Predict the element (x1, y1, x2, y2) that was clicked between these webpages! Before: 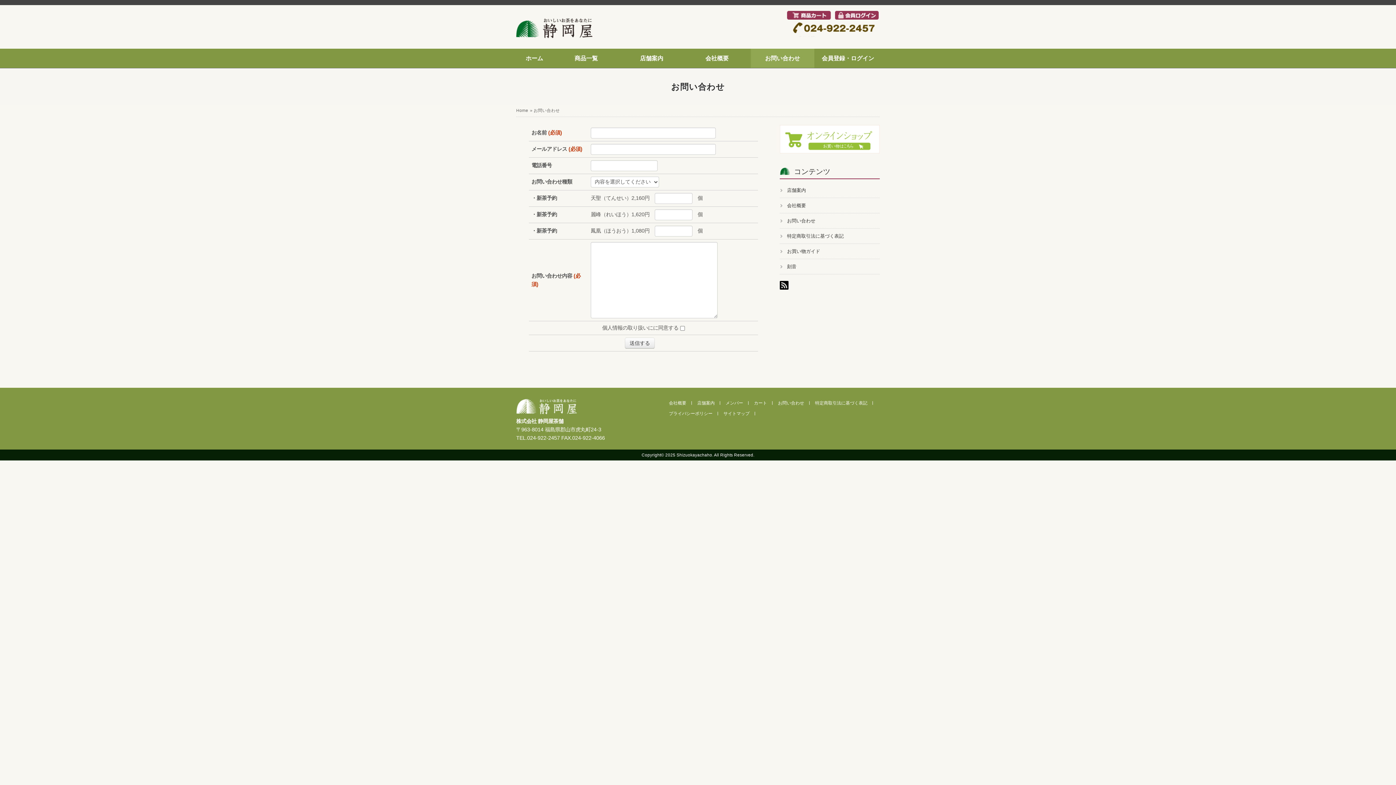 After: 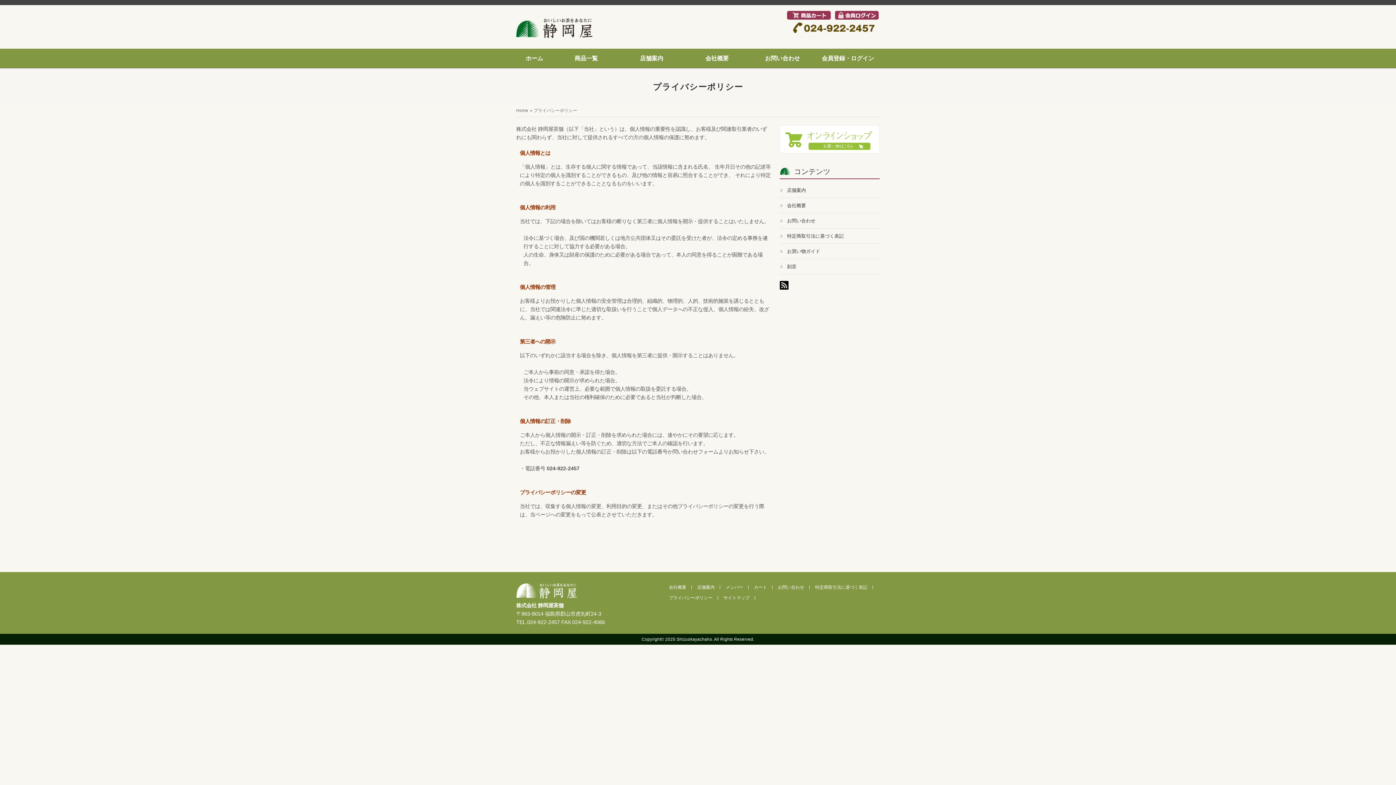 Action: bbox: (669, 411, 712, 416) label: プライバシーポリシー